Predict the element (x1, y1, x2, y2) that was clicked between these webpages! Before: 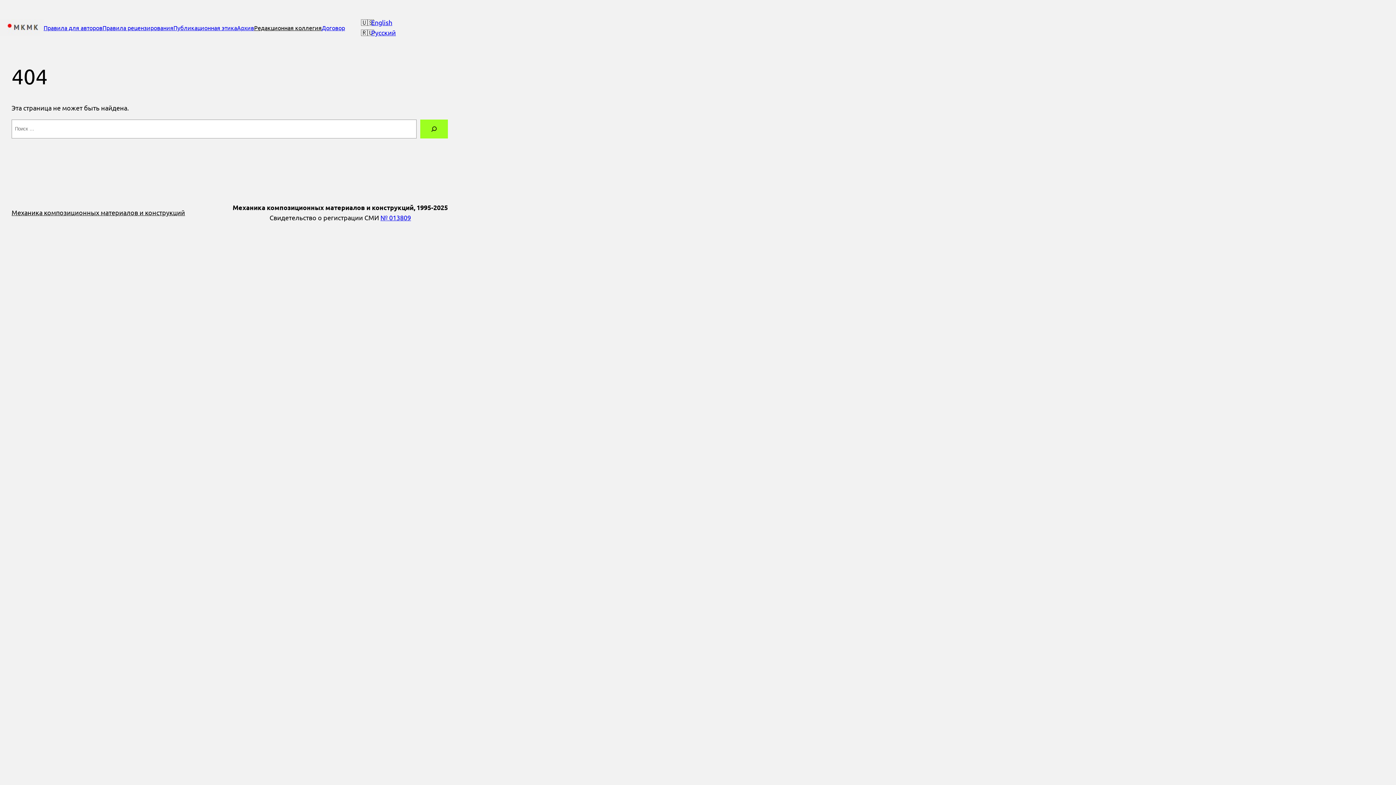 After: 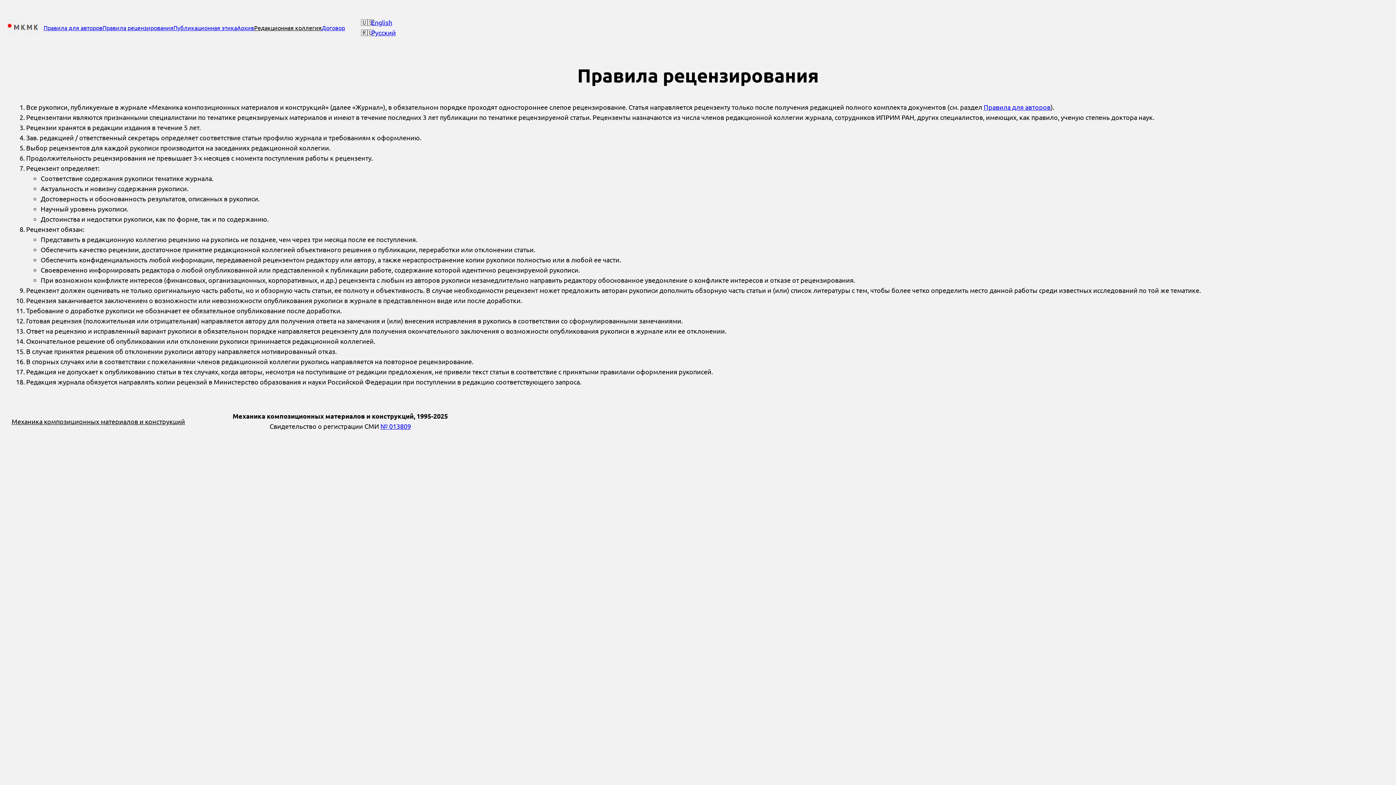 Action: label: Правила рецензирования bbox: (102, 23, 173, 32)